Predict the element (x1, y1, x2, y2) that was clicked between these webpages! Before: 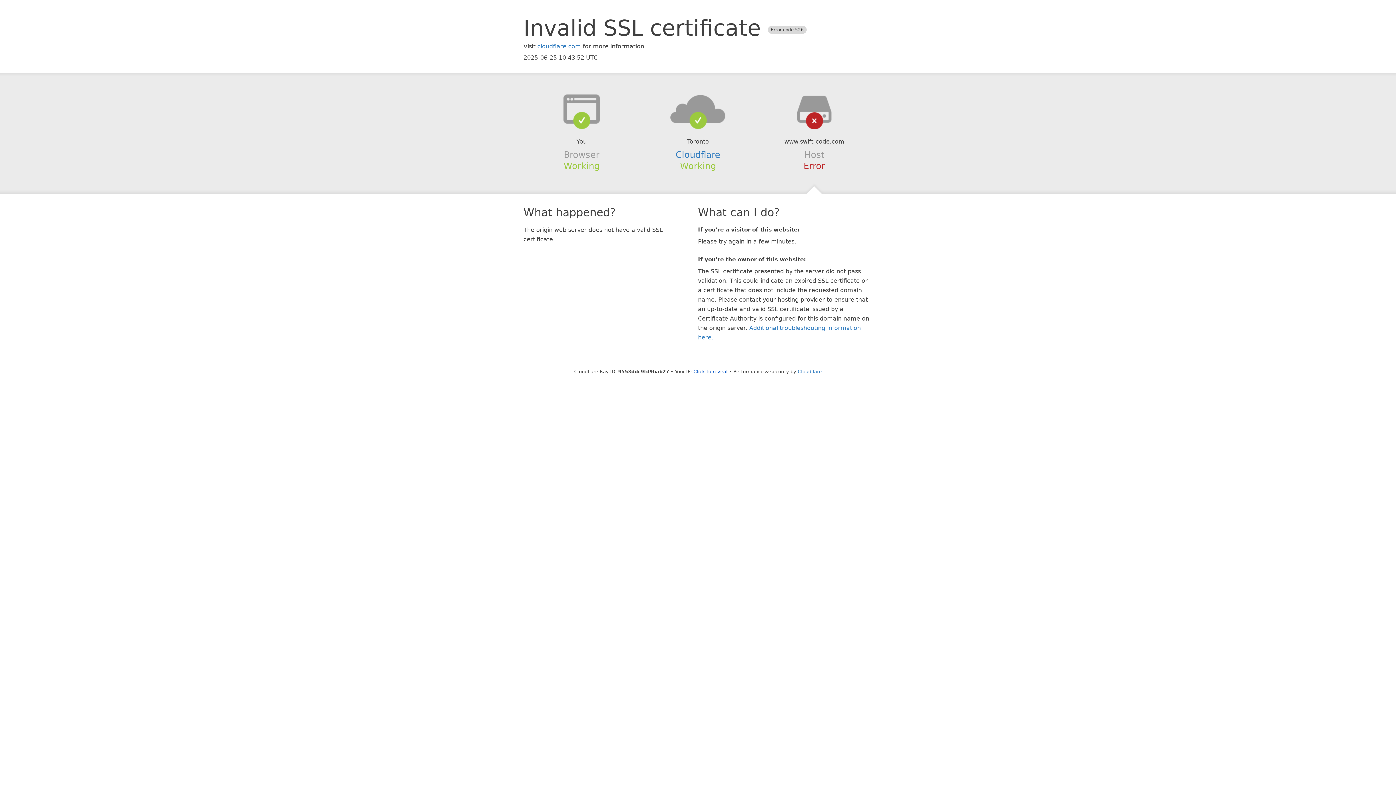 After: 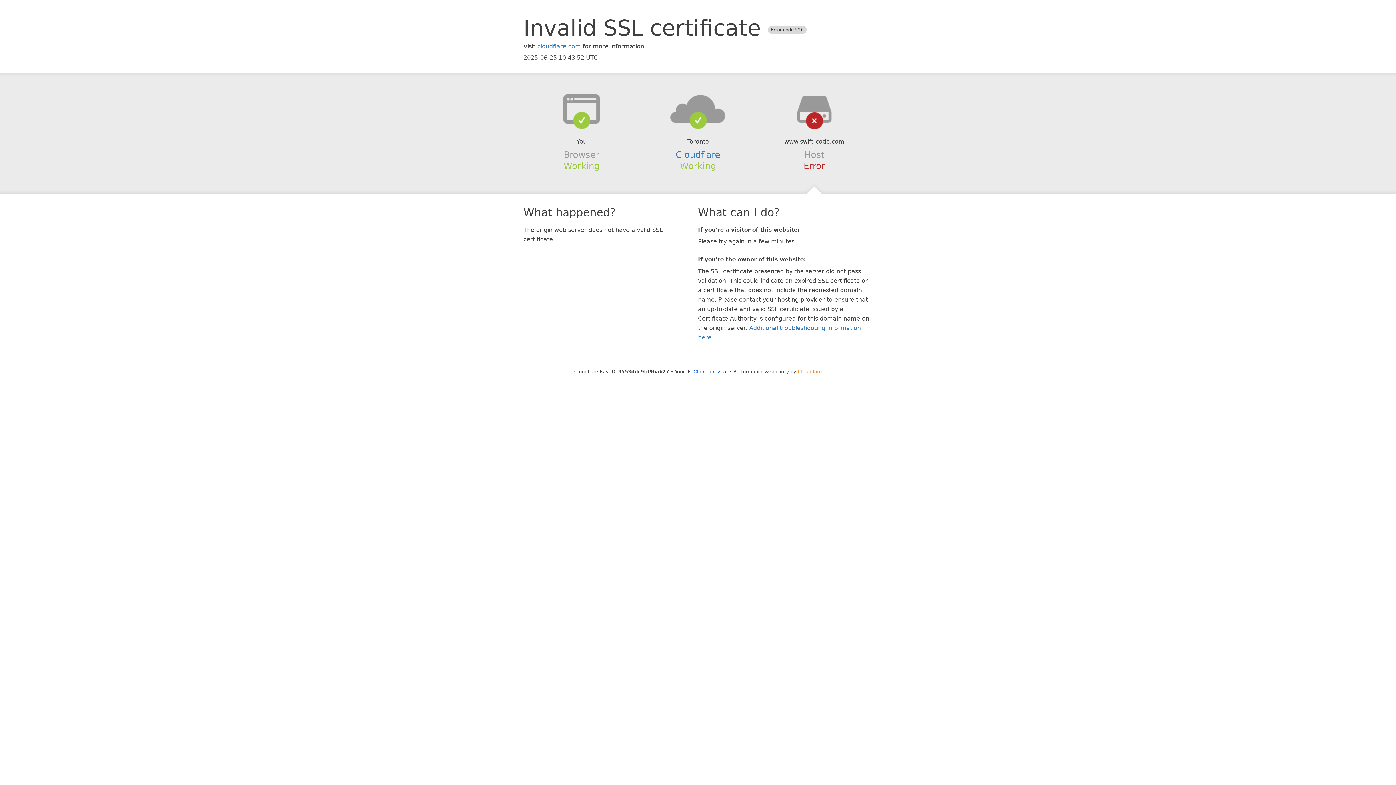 Action: bbox: (798, 368, 822, 374) label: Cloudflare